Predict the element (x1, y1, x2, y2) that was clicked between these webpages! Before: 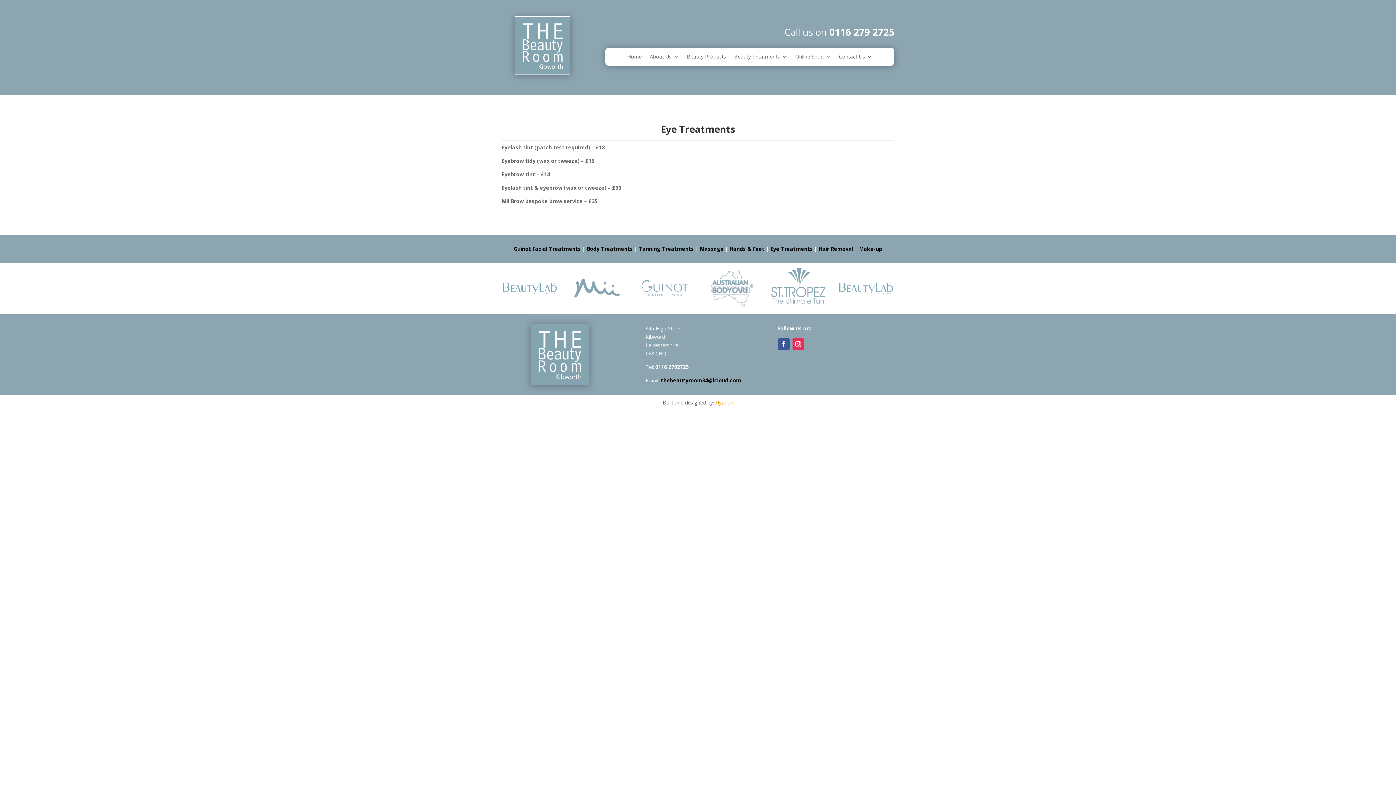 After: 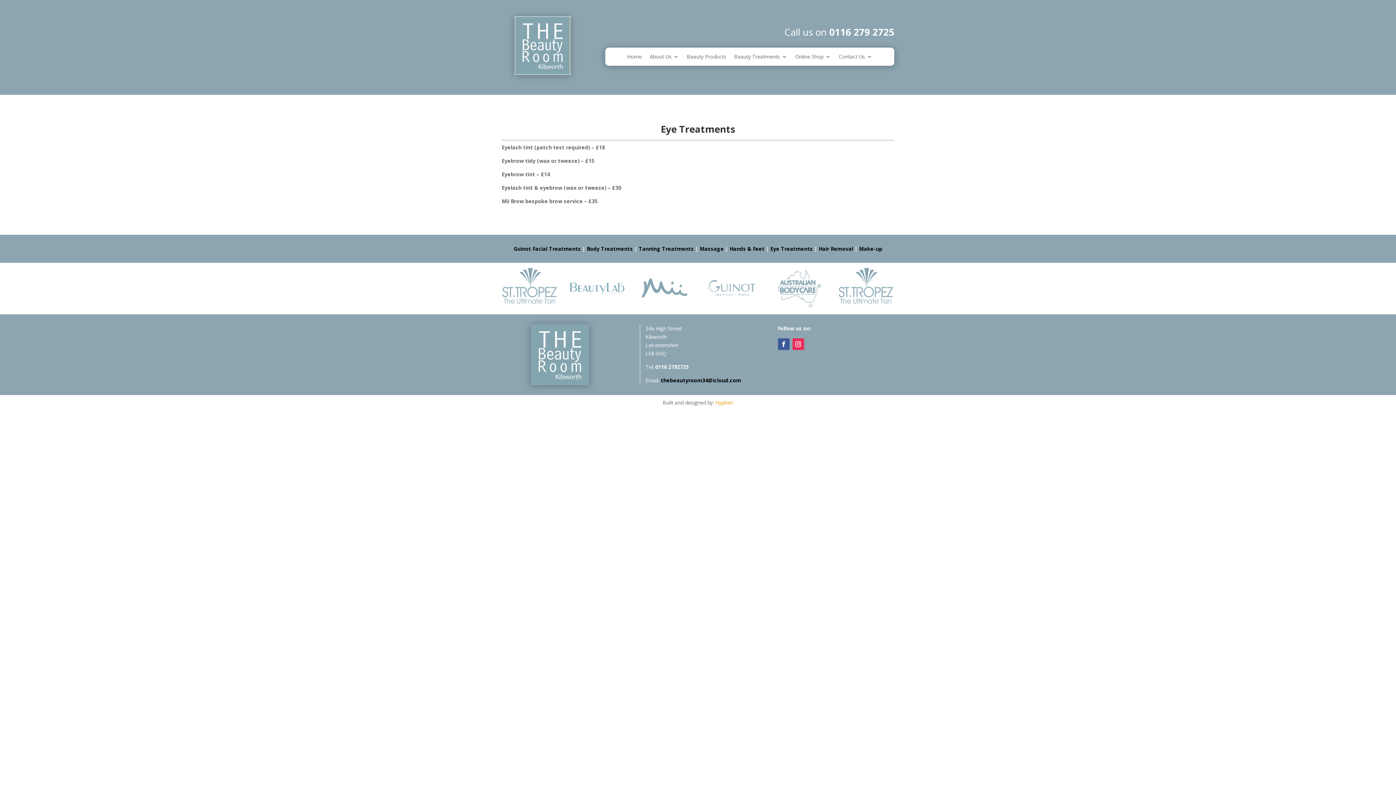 Action: label:  thebeautyroom34@icloud.com bbox: (659, 377, 741, 384)